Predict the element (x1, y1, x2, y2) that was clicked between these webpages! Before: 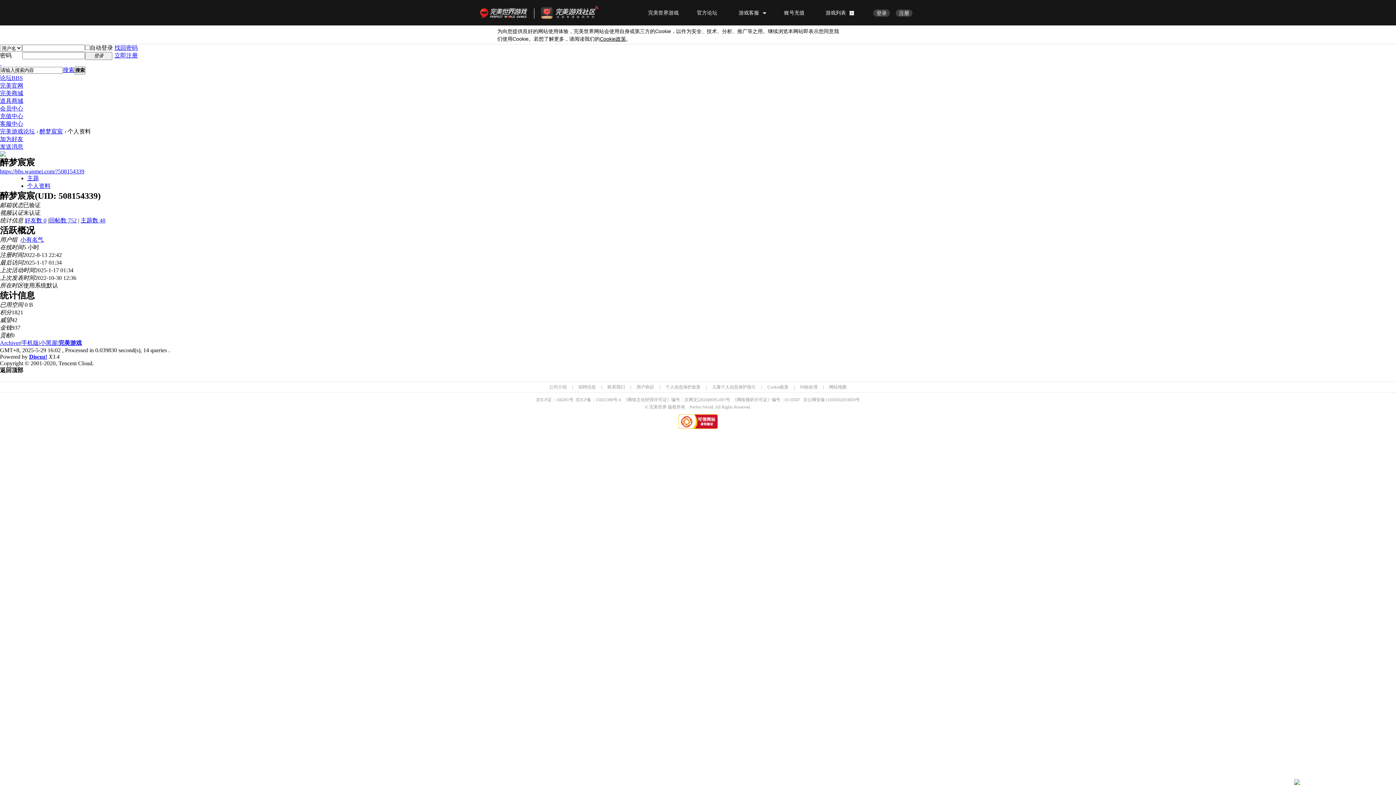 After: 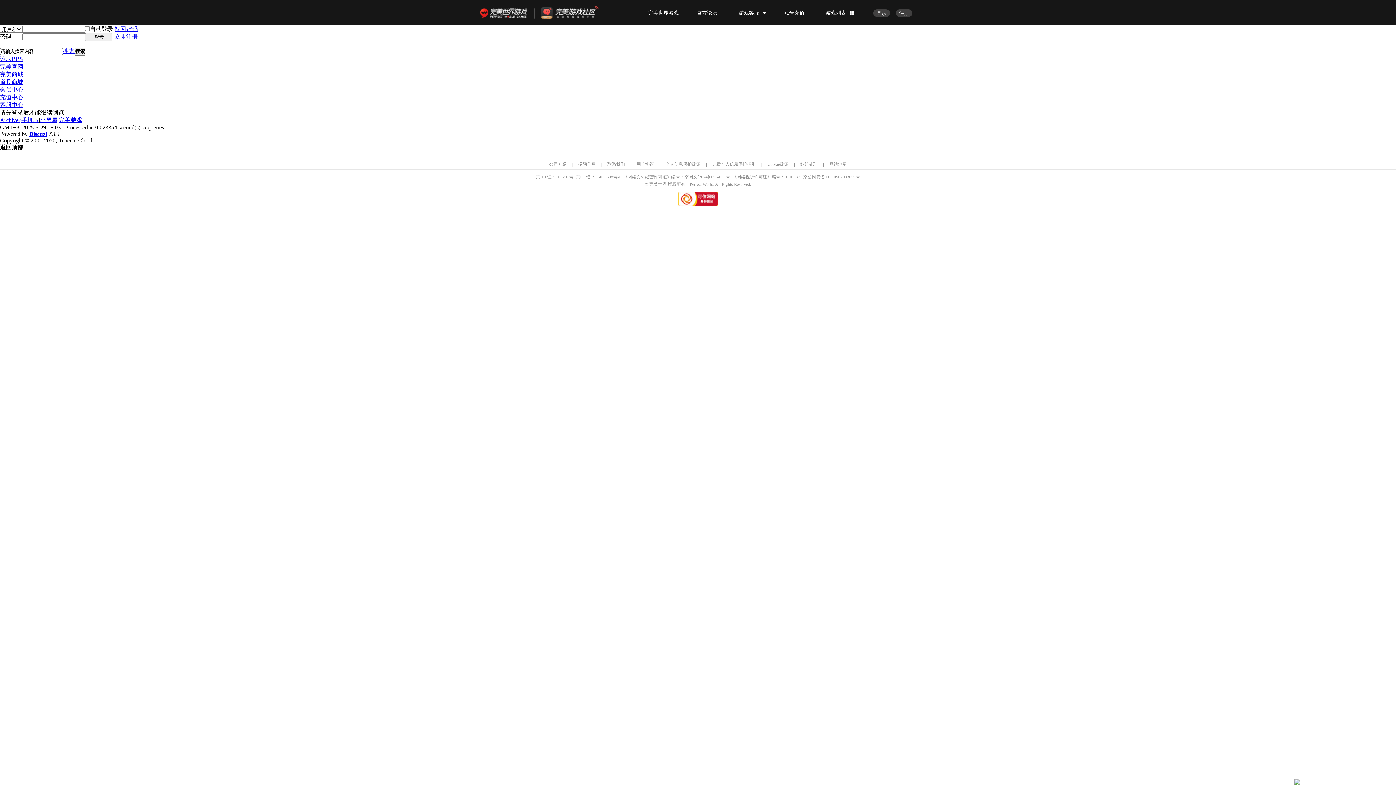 Action: label: 主题 bbox: (27, 175, 38, 181)